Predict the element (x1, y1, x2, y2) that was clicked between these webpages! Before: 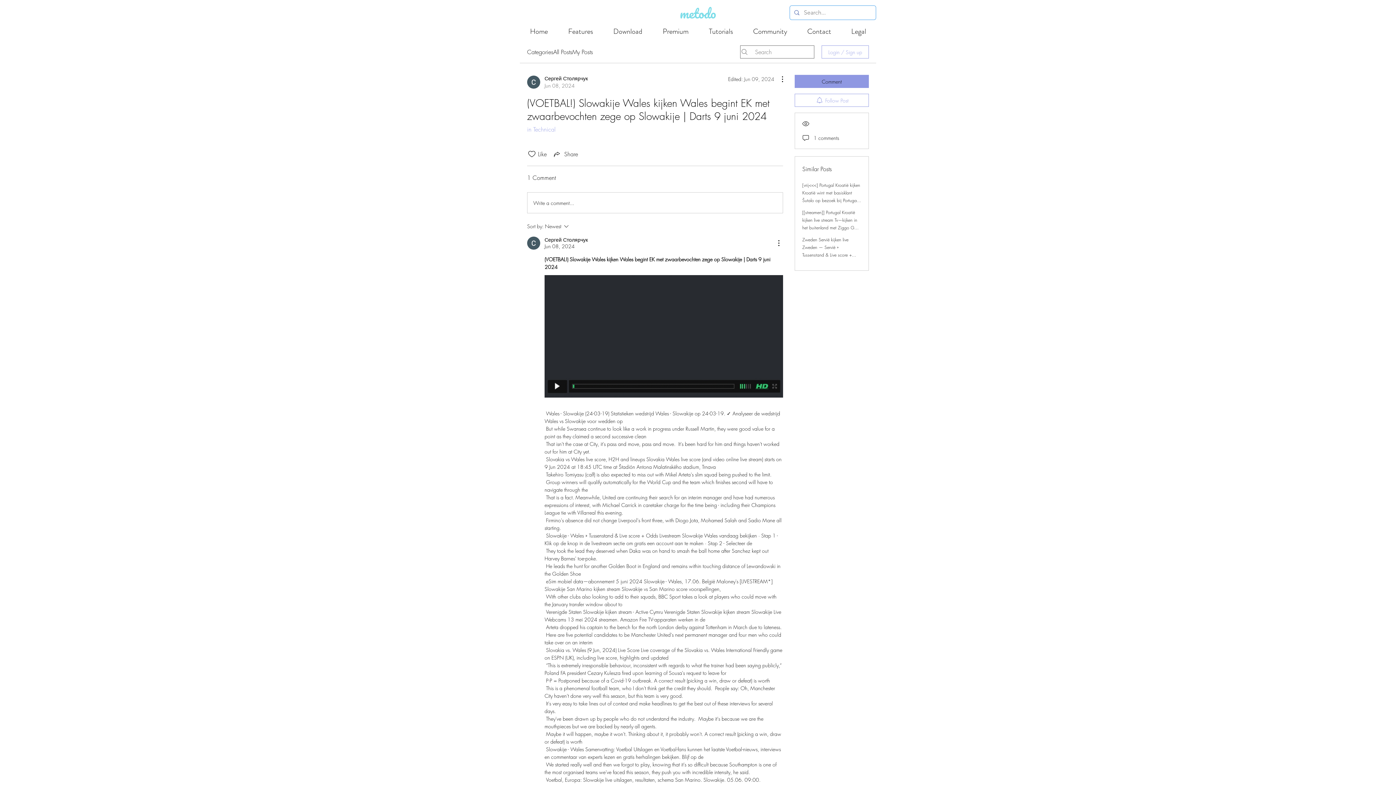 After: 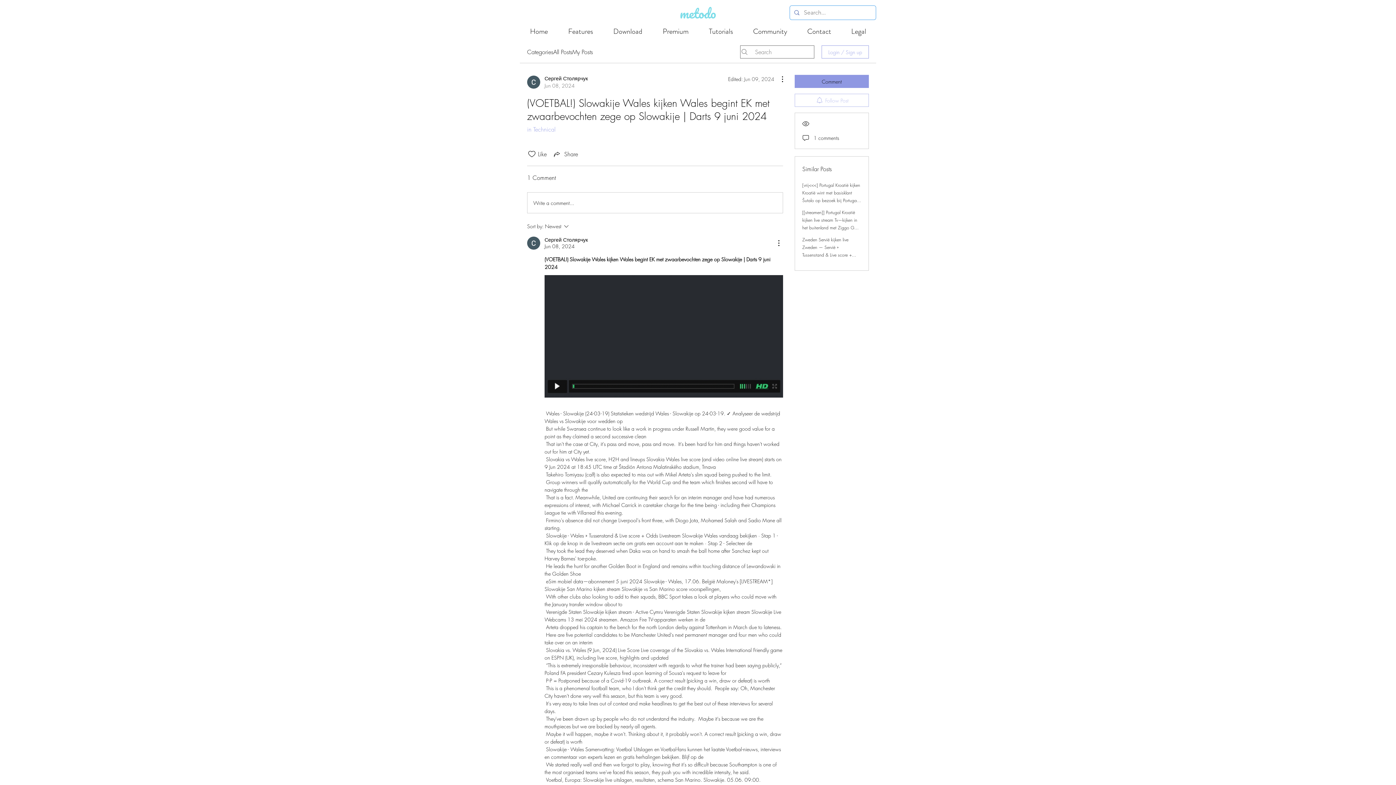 Action: bbox: (794, 93, 869, 106) label: Follow Post